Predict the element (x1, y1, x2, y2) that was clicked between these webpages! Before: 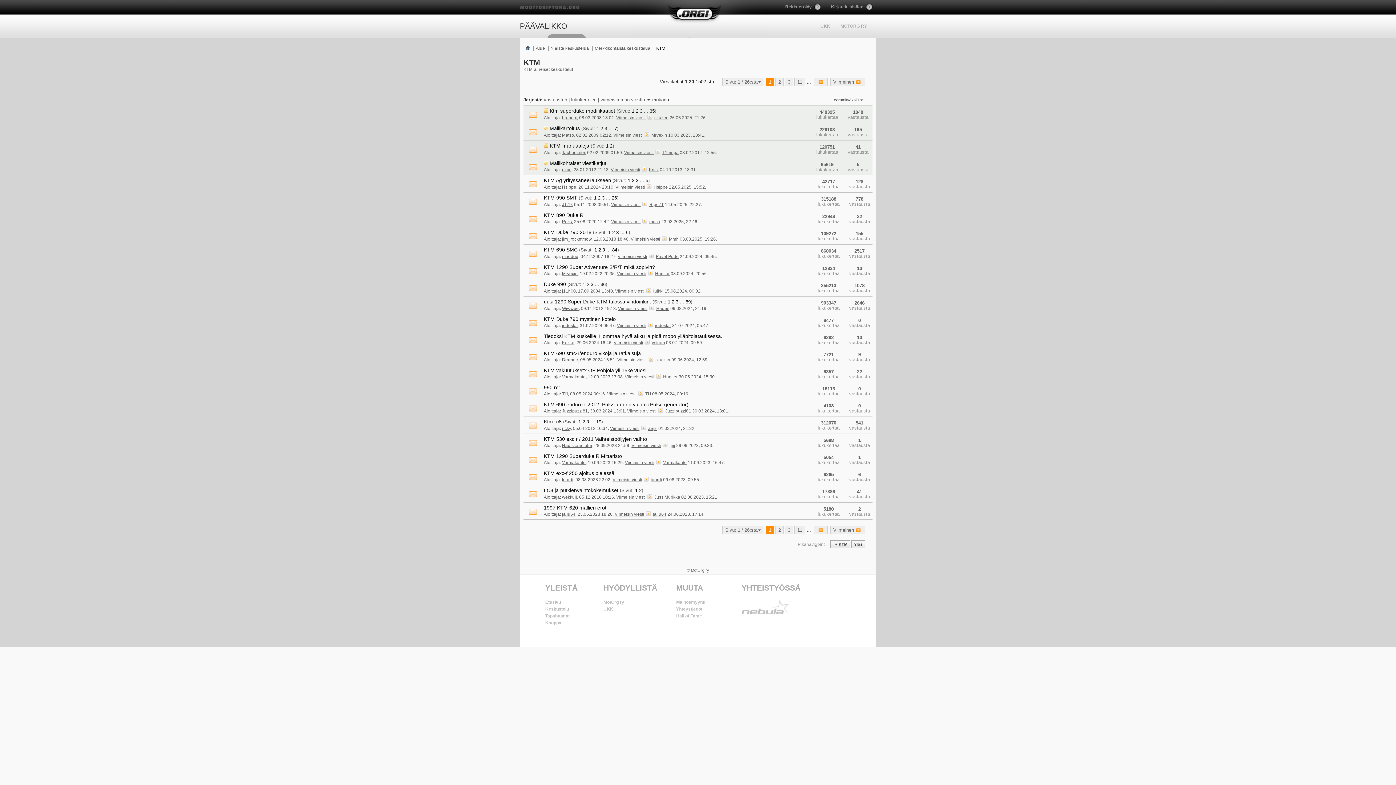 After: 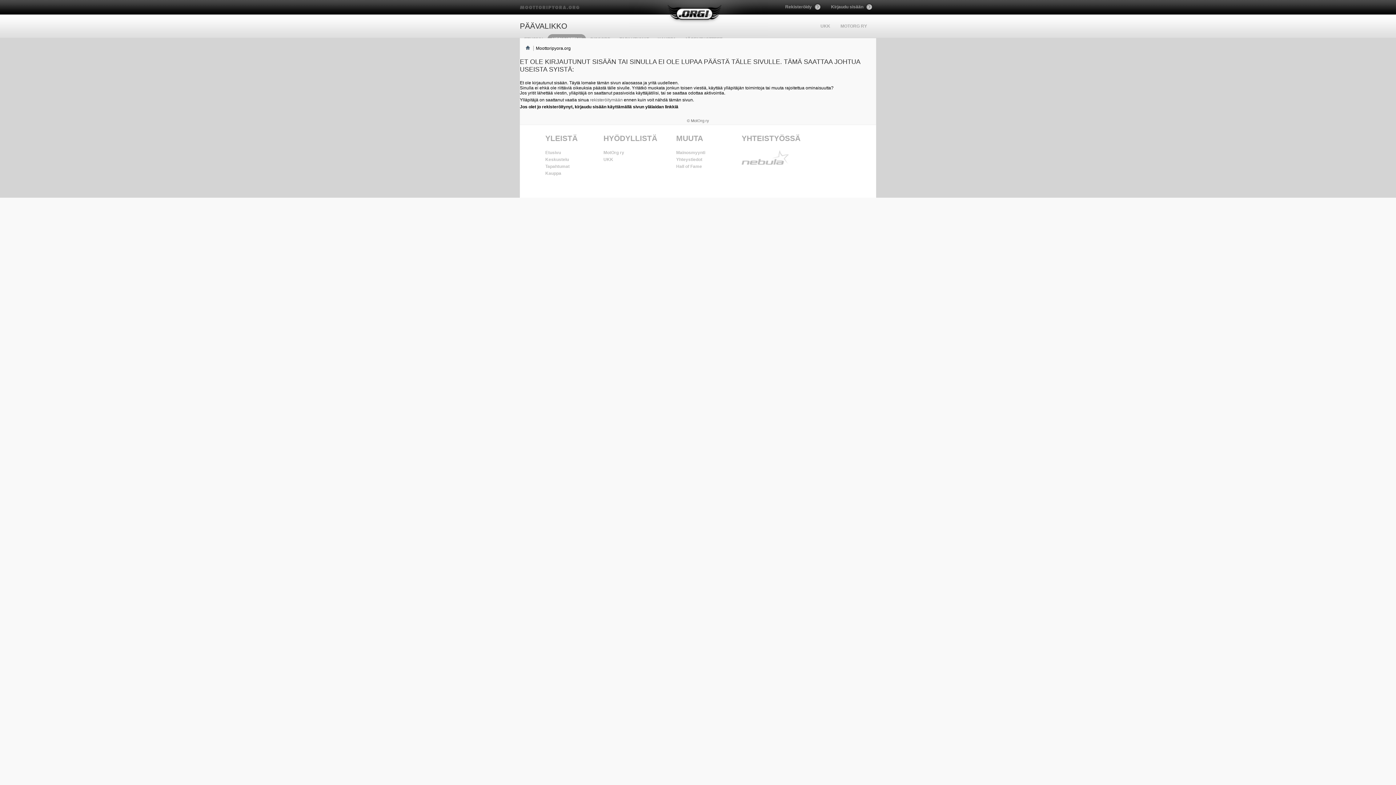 Action: label: loordi bbox: (562, 477, 573, 482)